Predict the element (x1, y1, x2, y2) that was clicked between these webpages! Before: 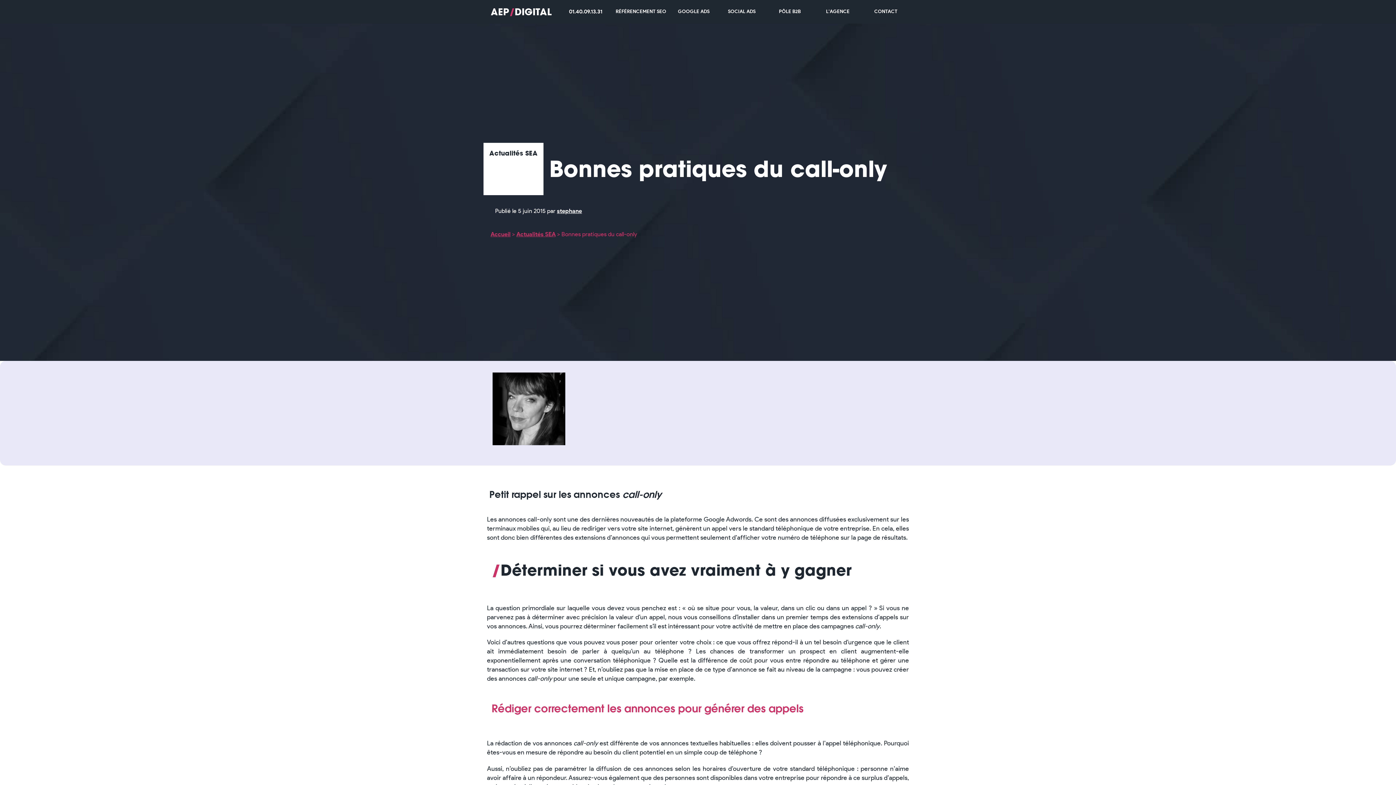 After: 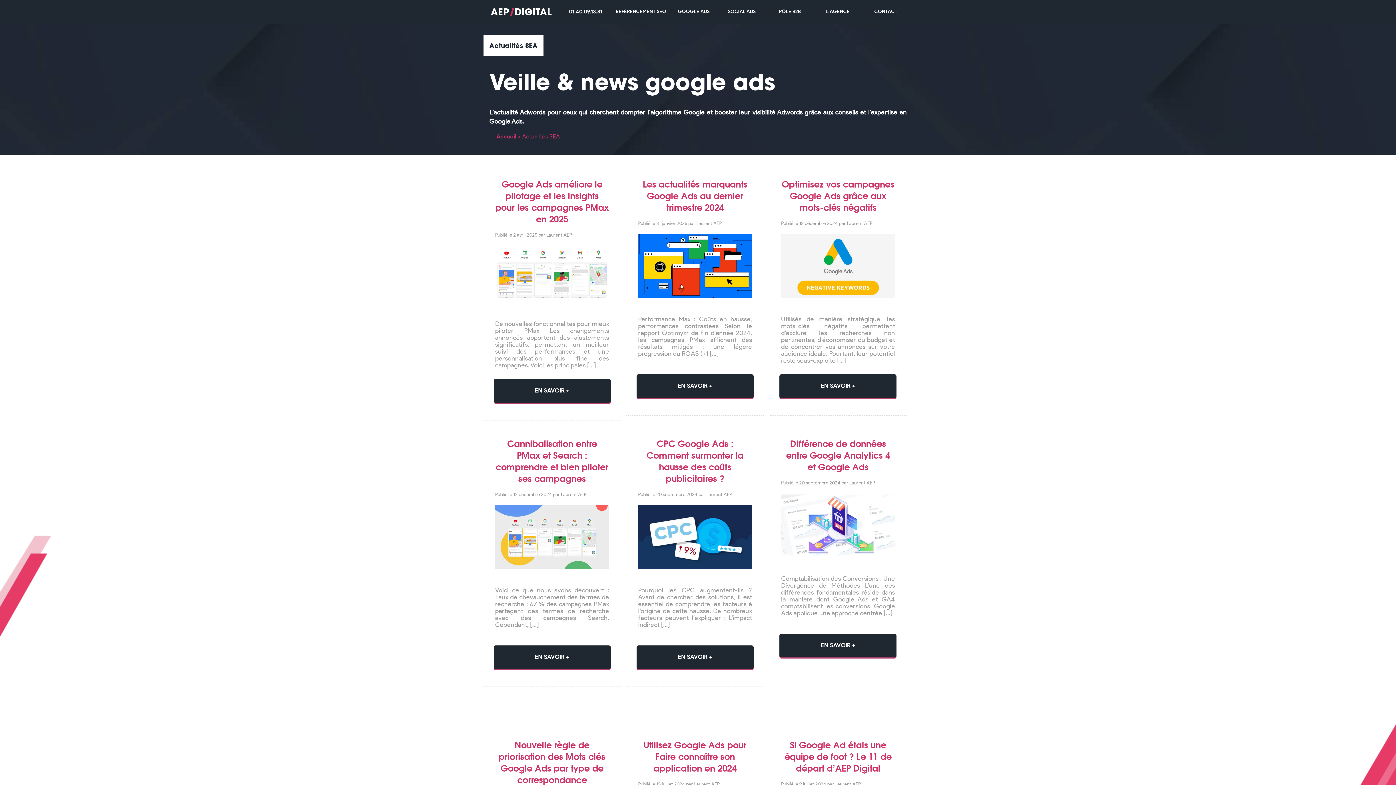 Action: label: Actualités SEA bbox: (516, 231, 555, 237)